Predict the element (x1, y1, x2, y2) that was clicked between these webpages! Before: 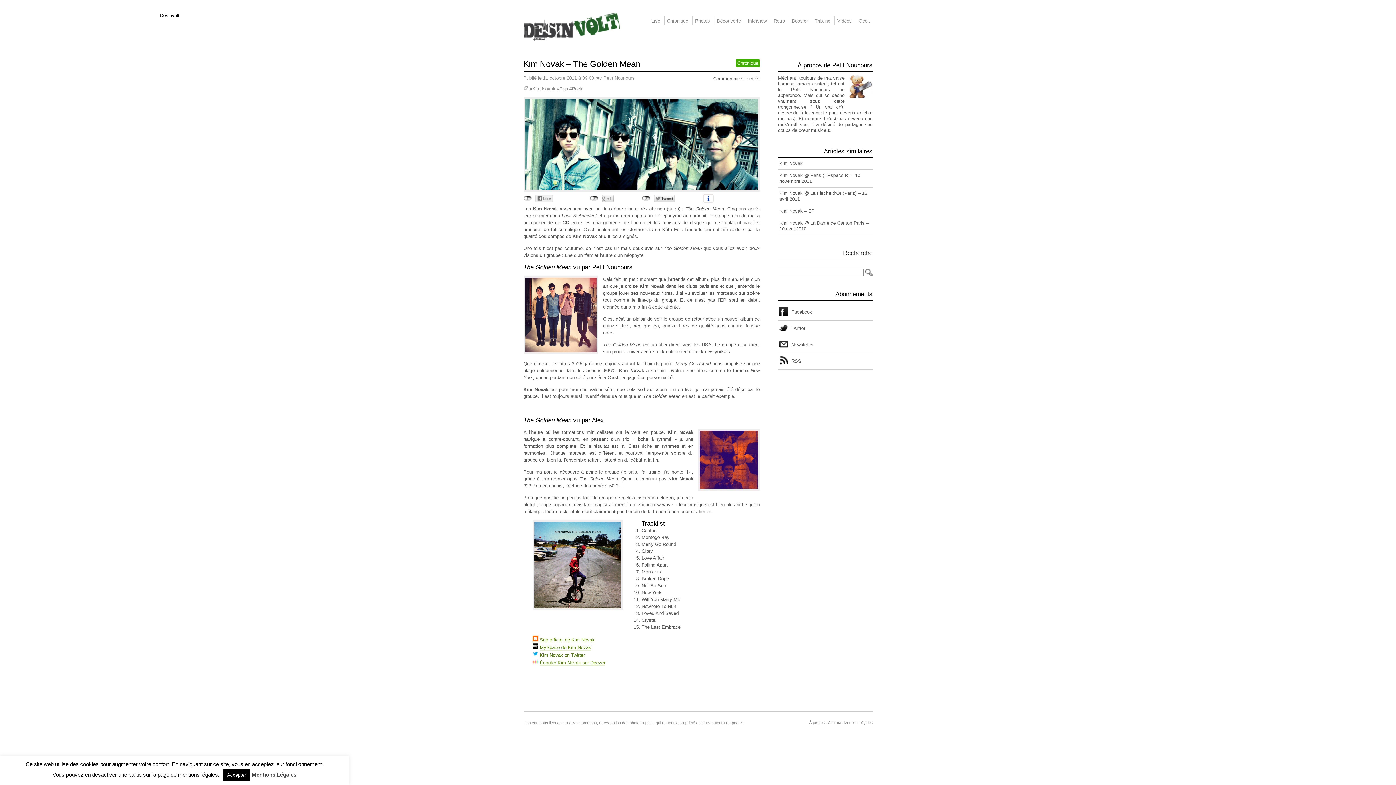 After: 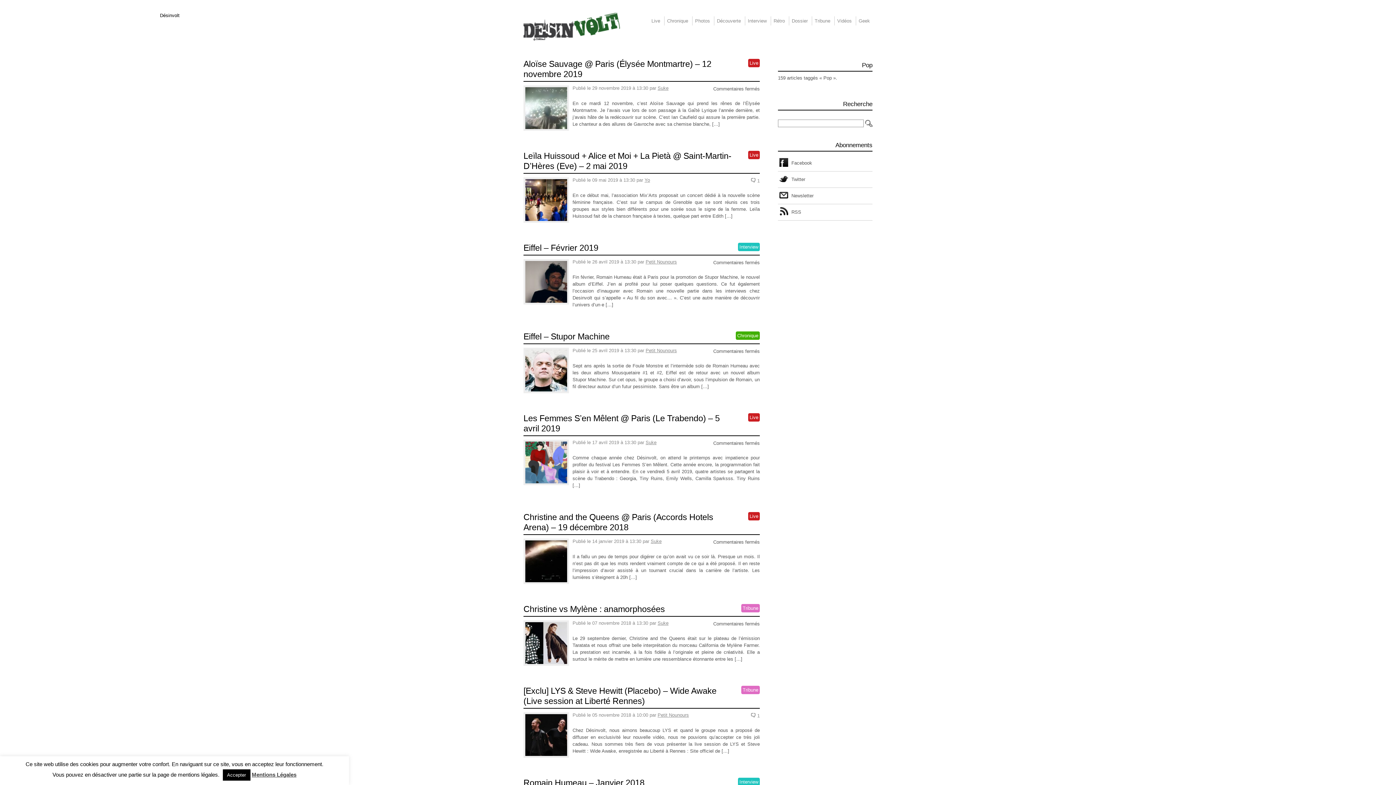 Action: label: Pop bbox: (559, 86, 568, 91)